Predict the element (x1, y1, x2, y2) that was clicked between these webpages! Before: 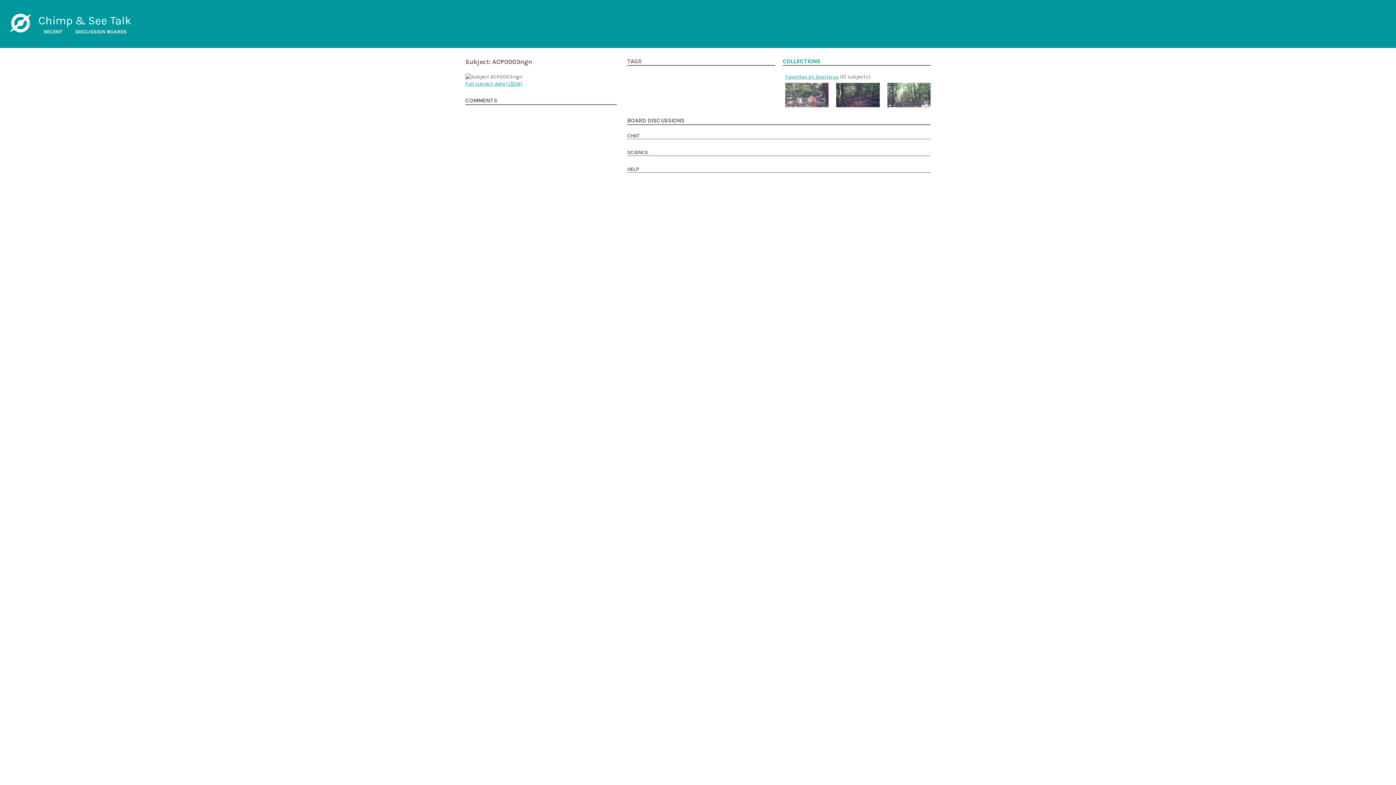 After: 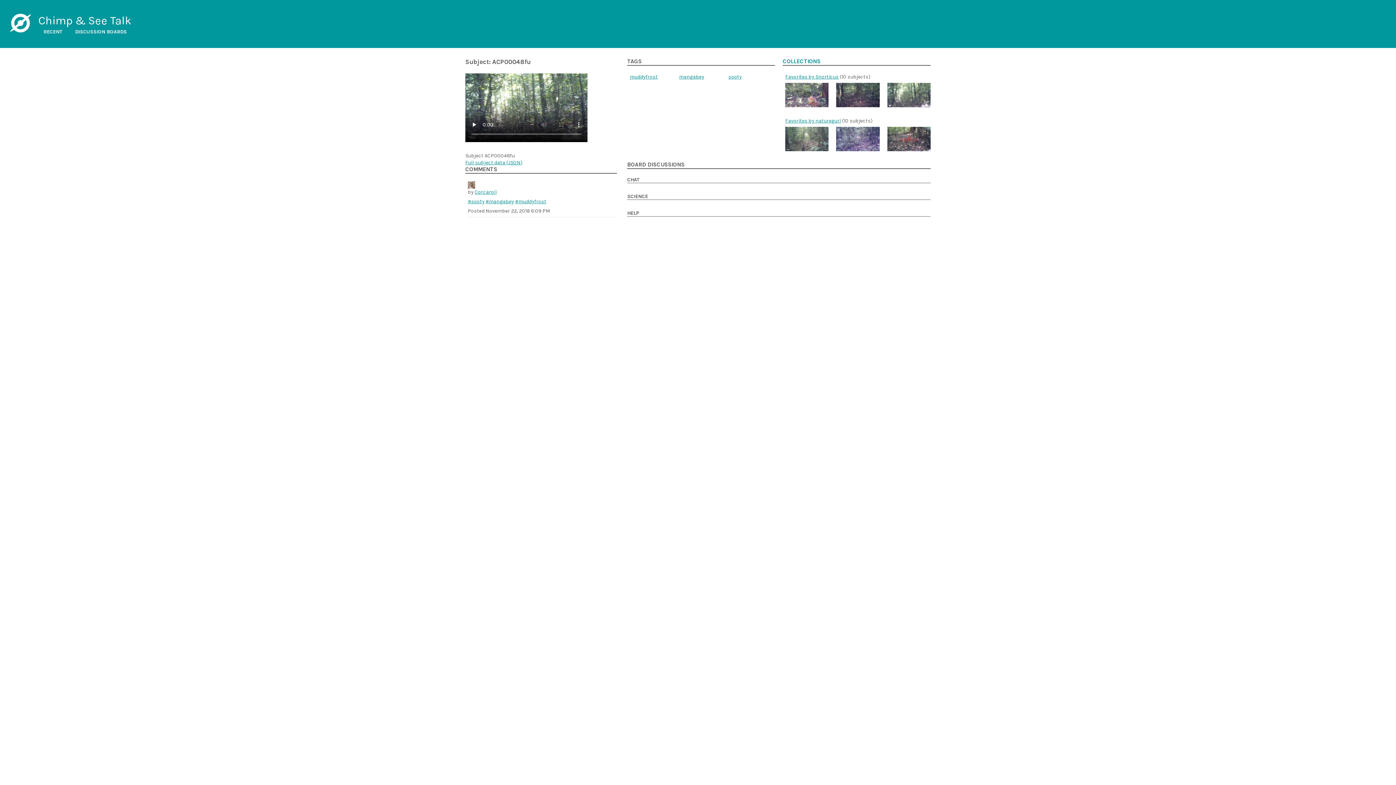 Action: bbox: (887, 82, 930, 107)